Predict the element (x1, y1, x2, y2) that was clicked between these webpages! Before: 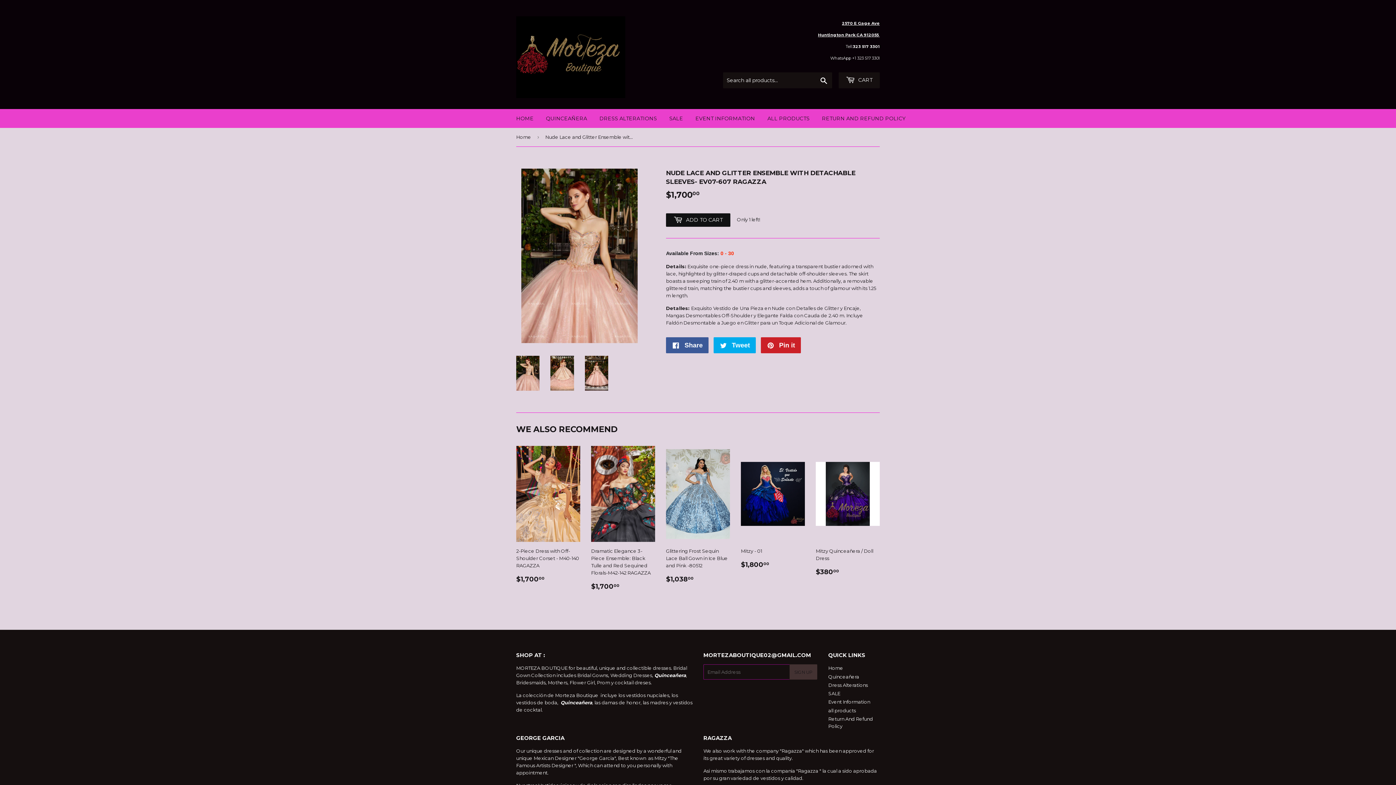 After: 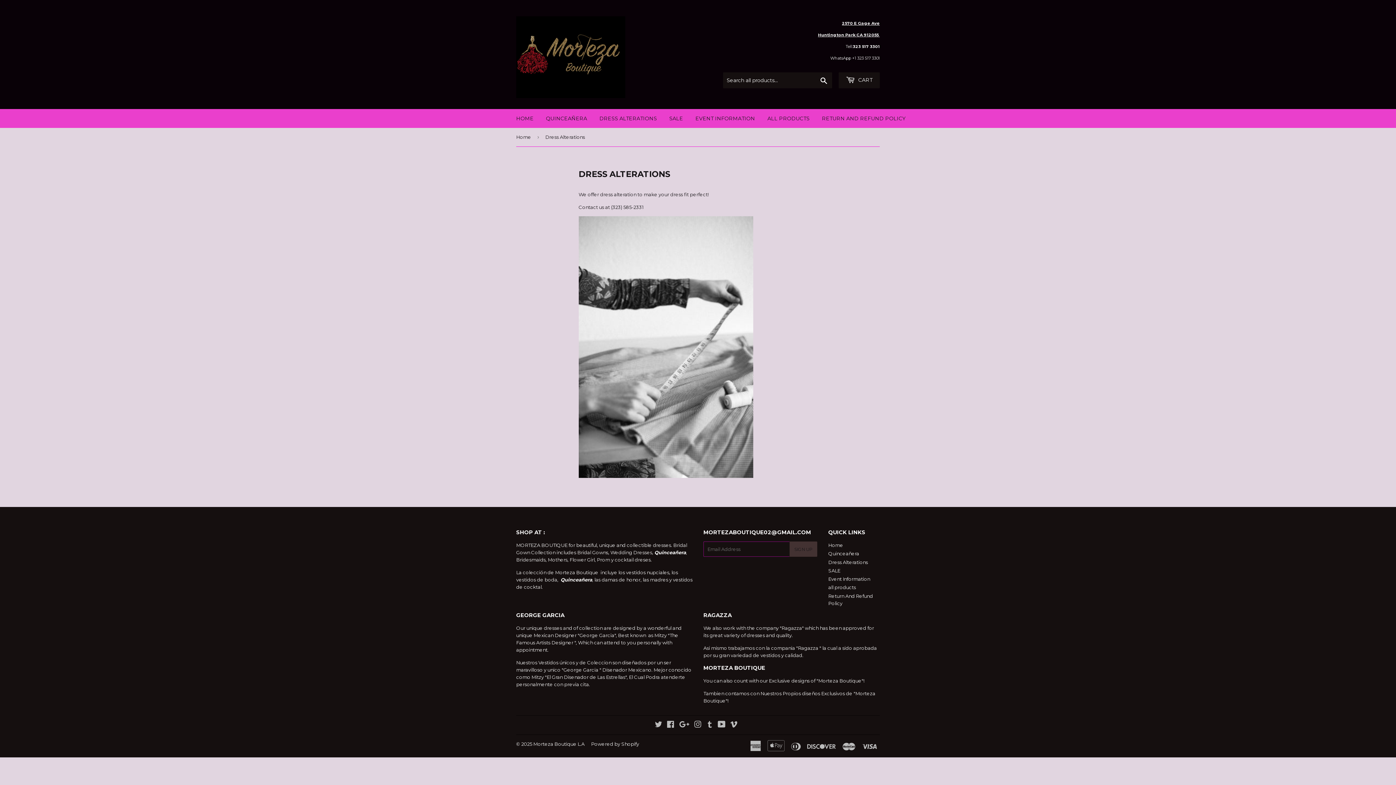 Action: label: DRESS ALTERATIONS bbox: (594, 109, 662, 128)